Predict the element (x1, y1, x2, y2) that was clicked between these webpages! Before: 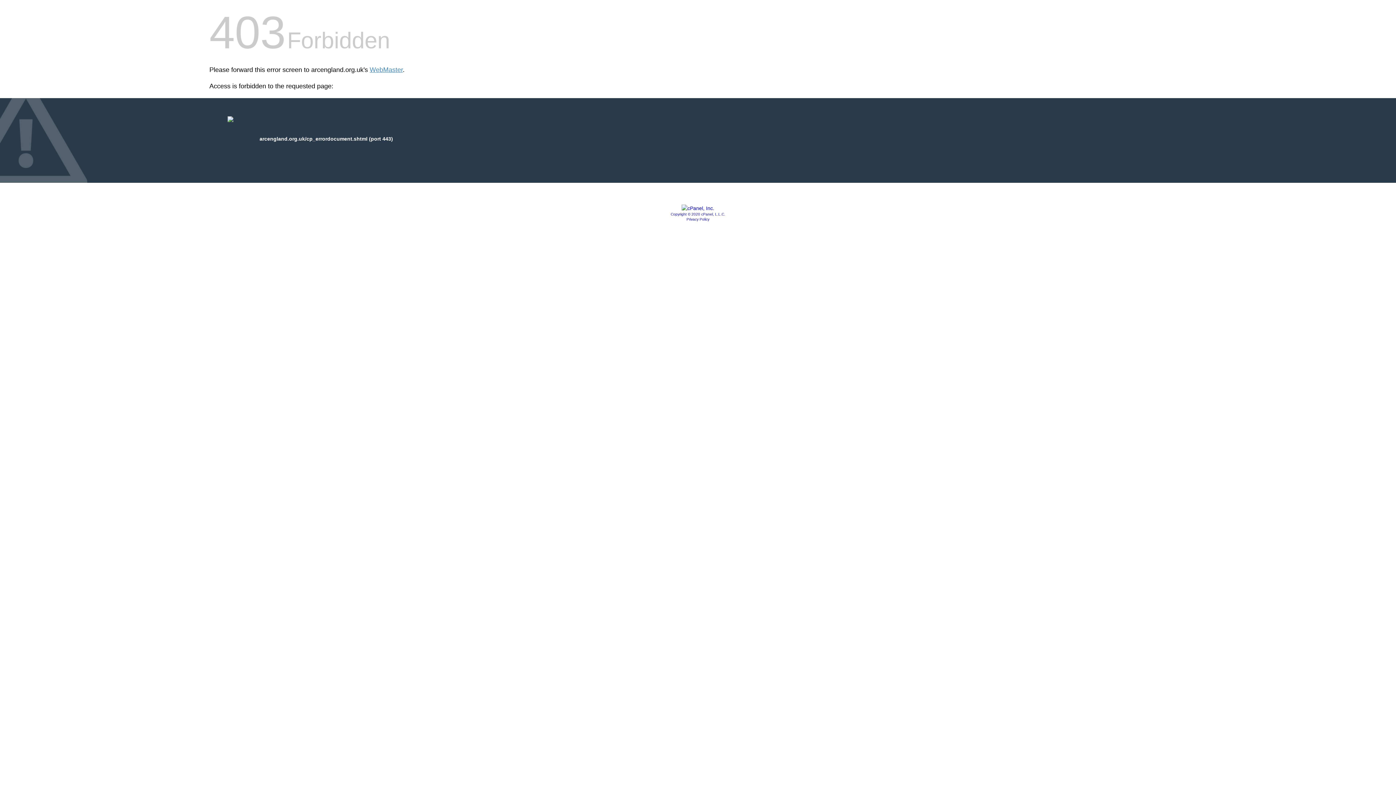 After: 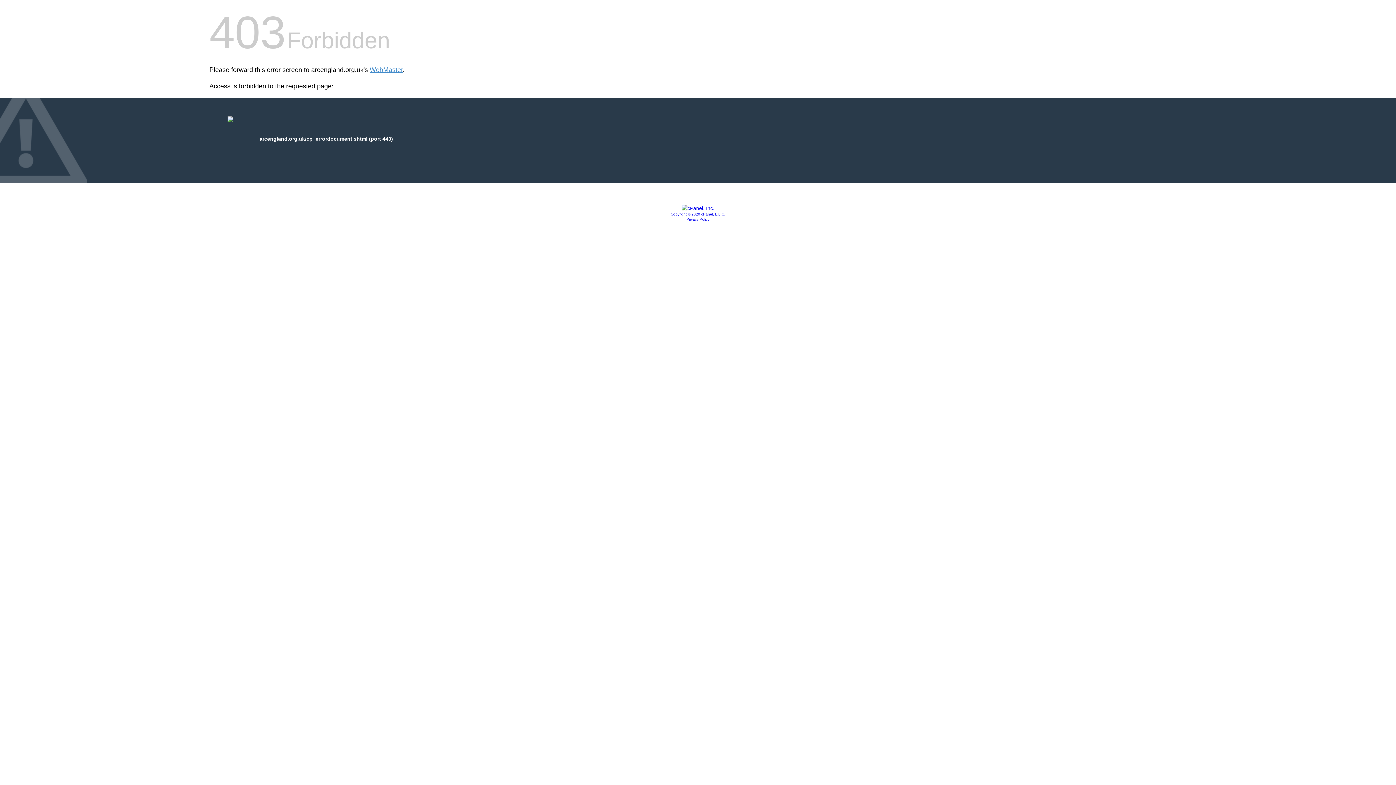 Action: label: Privacy Policy bbox: (686, 217, 709, 221)